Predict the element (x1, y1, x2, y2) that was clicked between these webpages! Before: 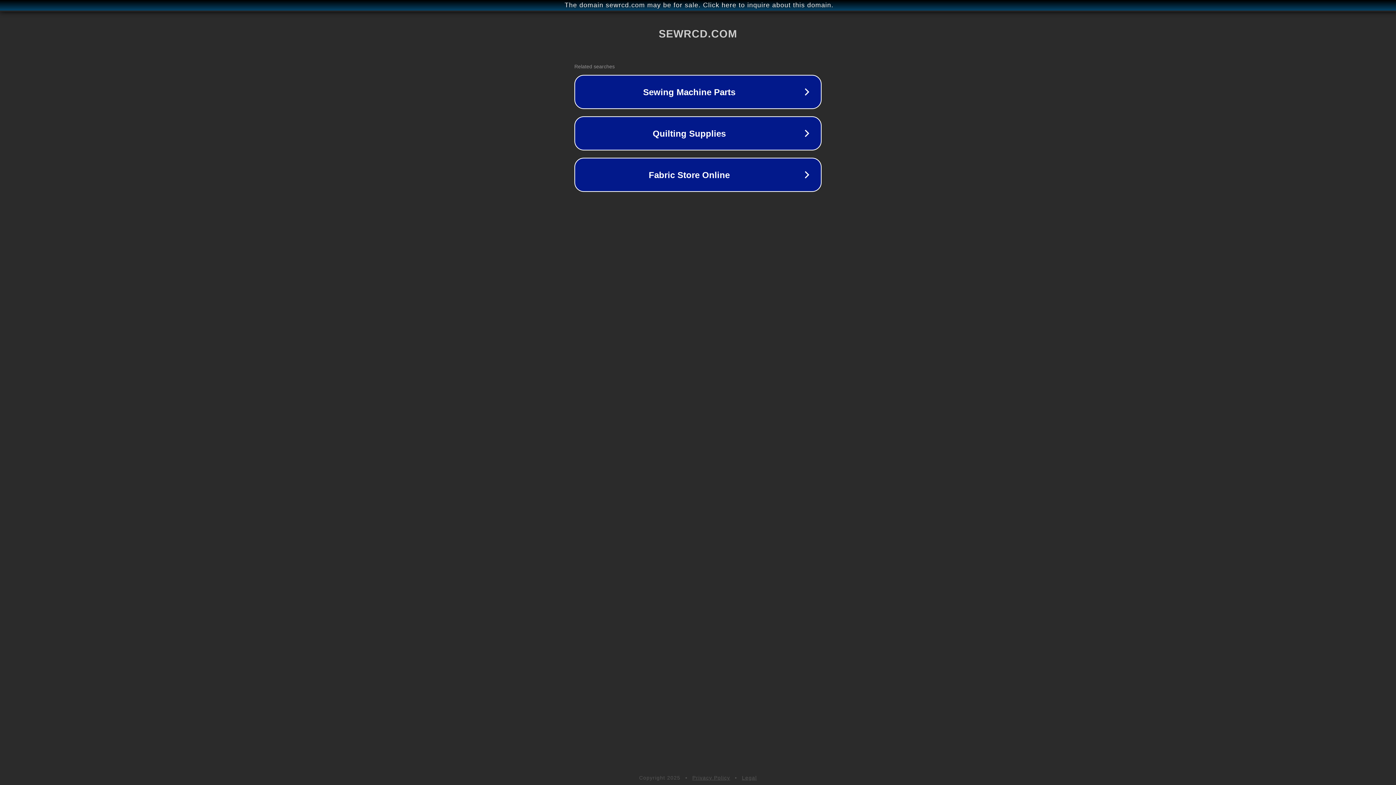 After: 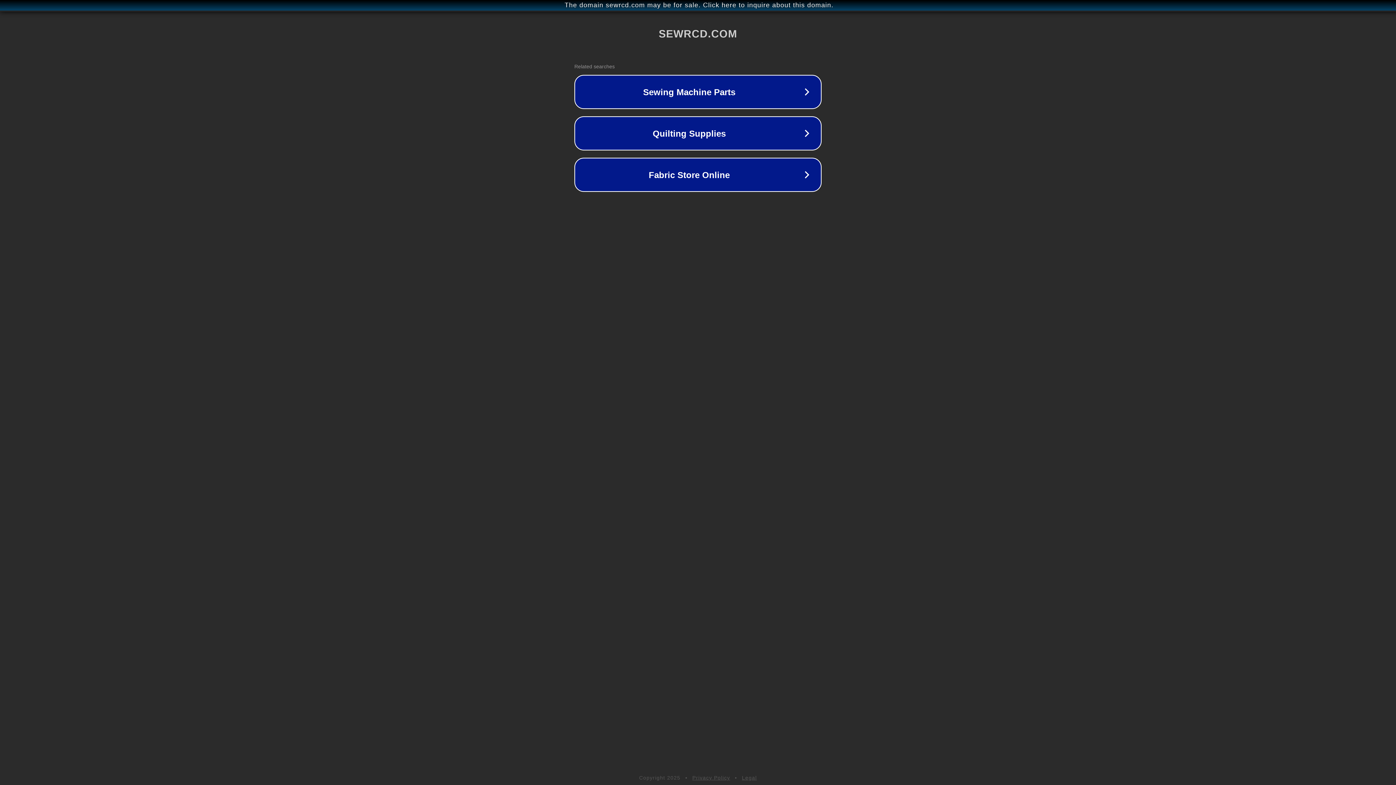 Action: bbox: (742, 775, 757, 781) label: Legal